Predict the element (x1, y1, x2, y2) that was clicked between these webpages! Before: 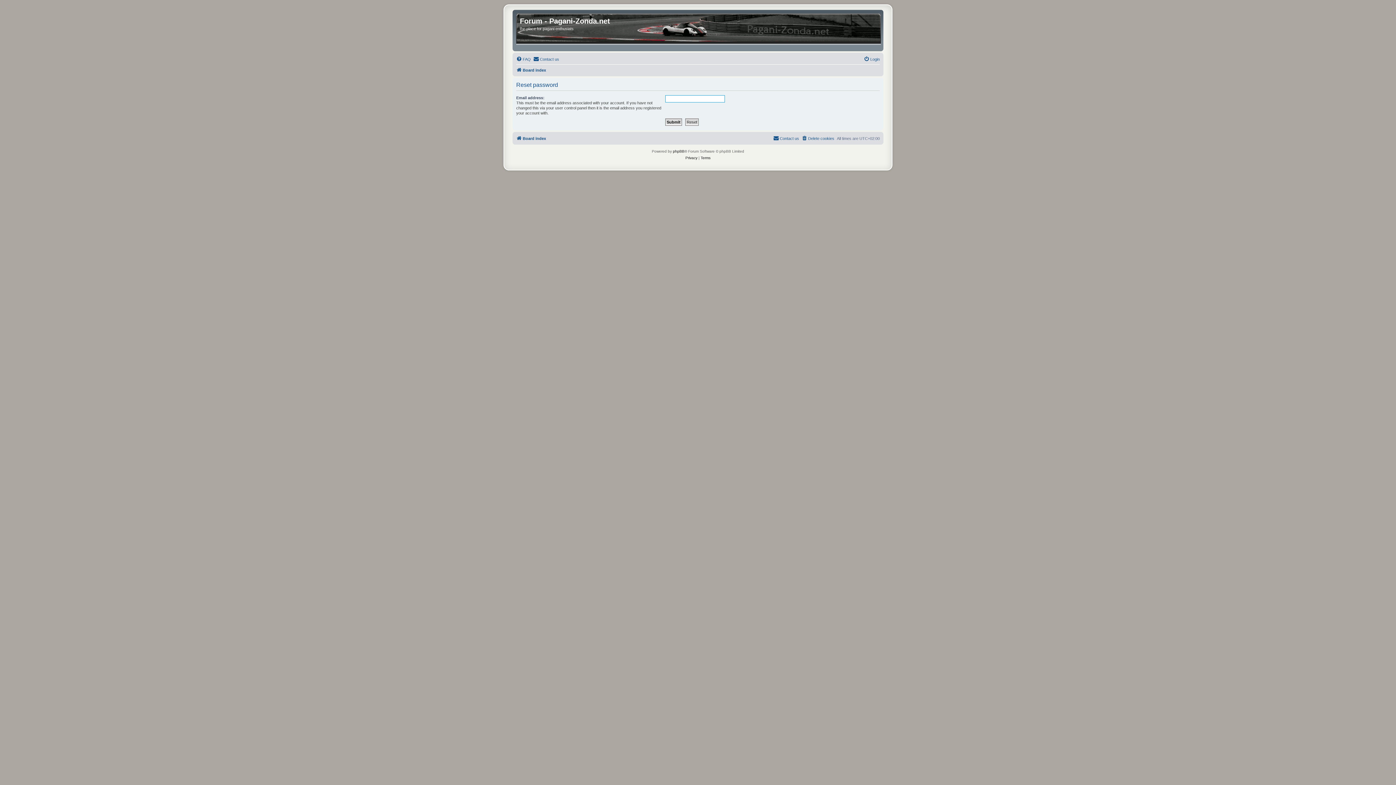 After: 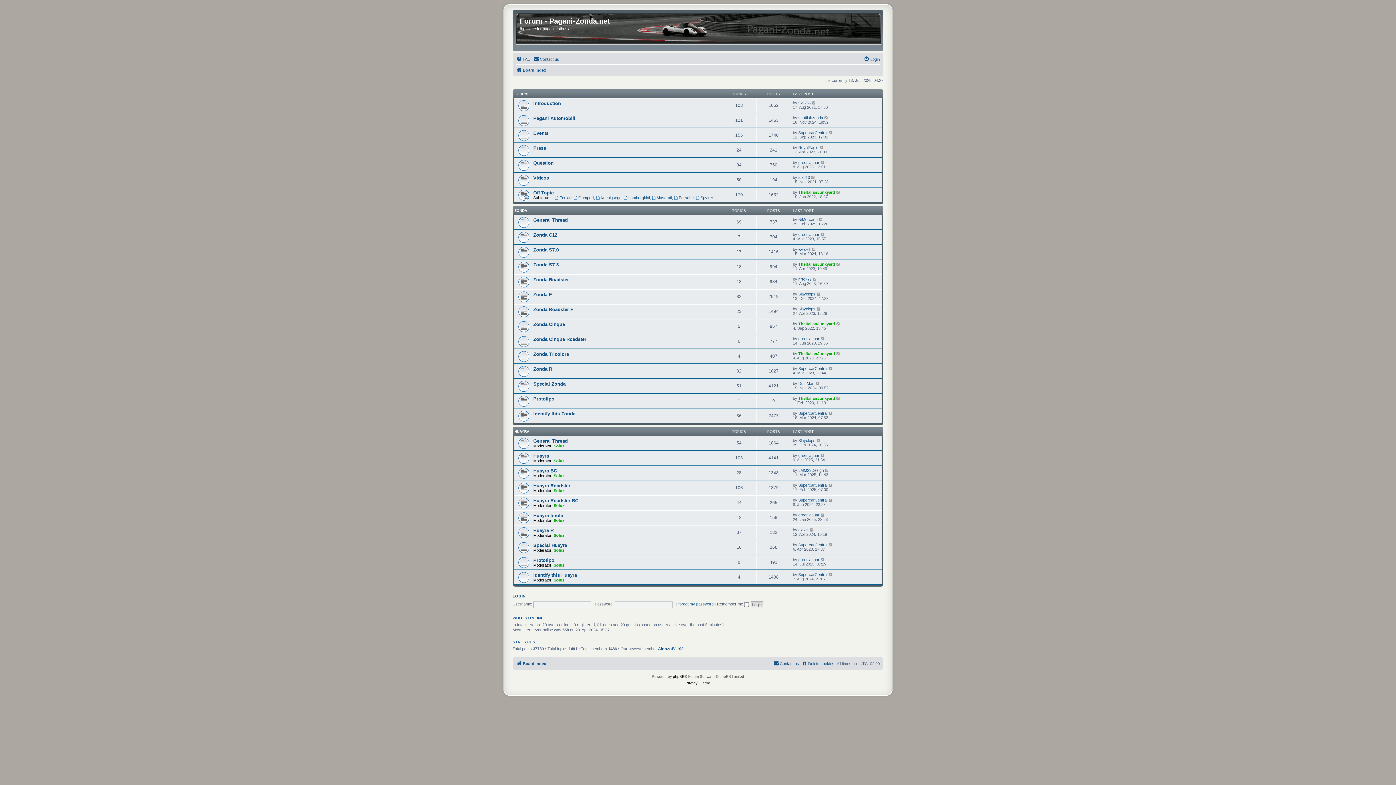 Action: bbox: (514, 11, 882, 49)